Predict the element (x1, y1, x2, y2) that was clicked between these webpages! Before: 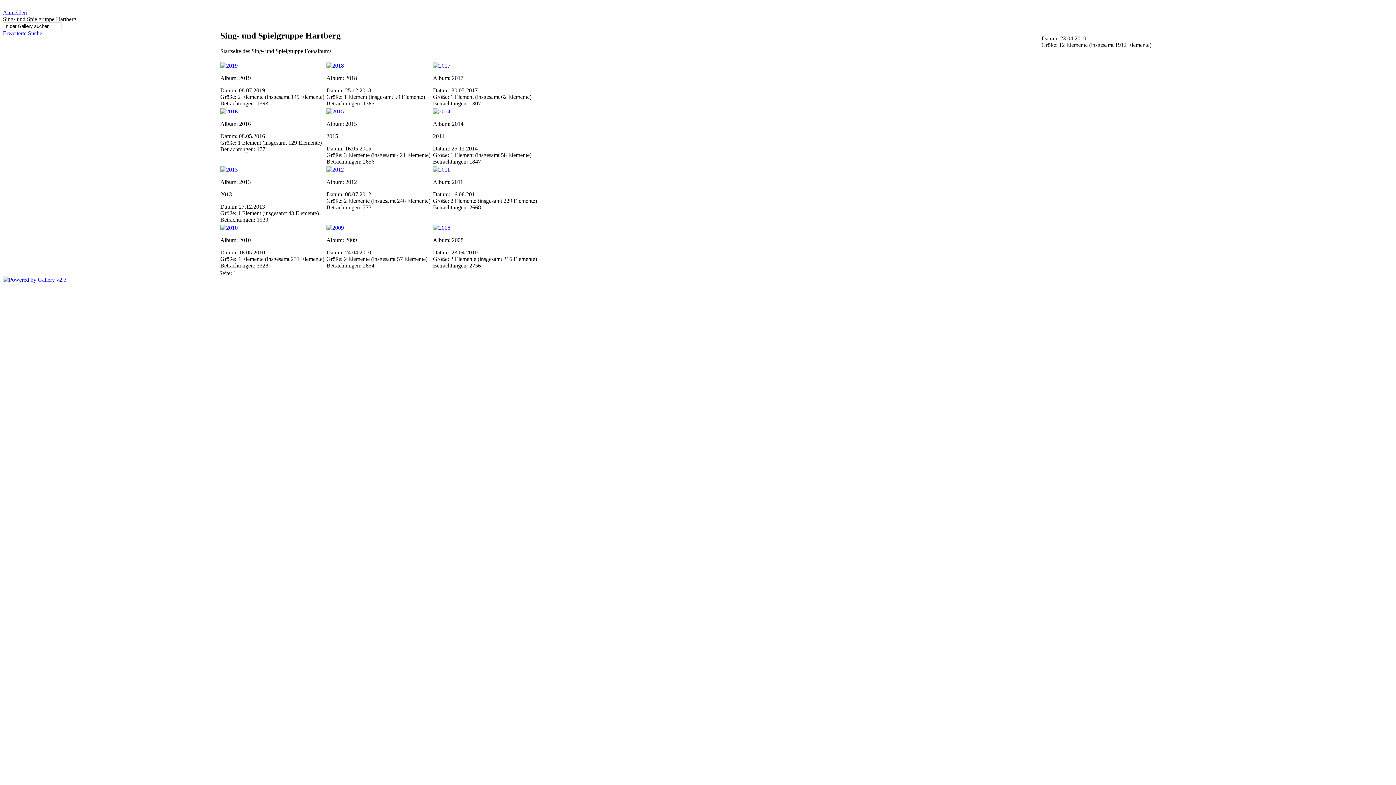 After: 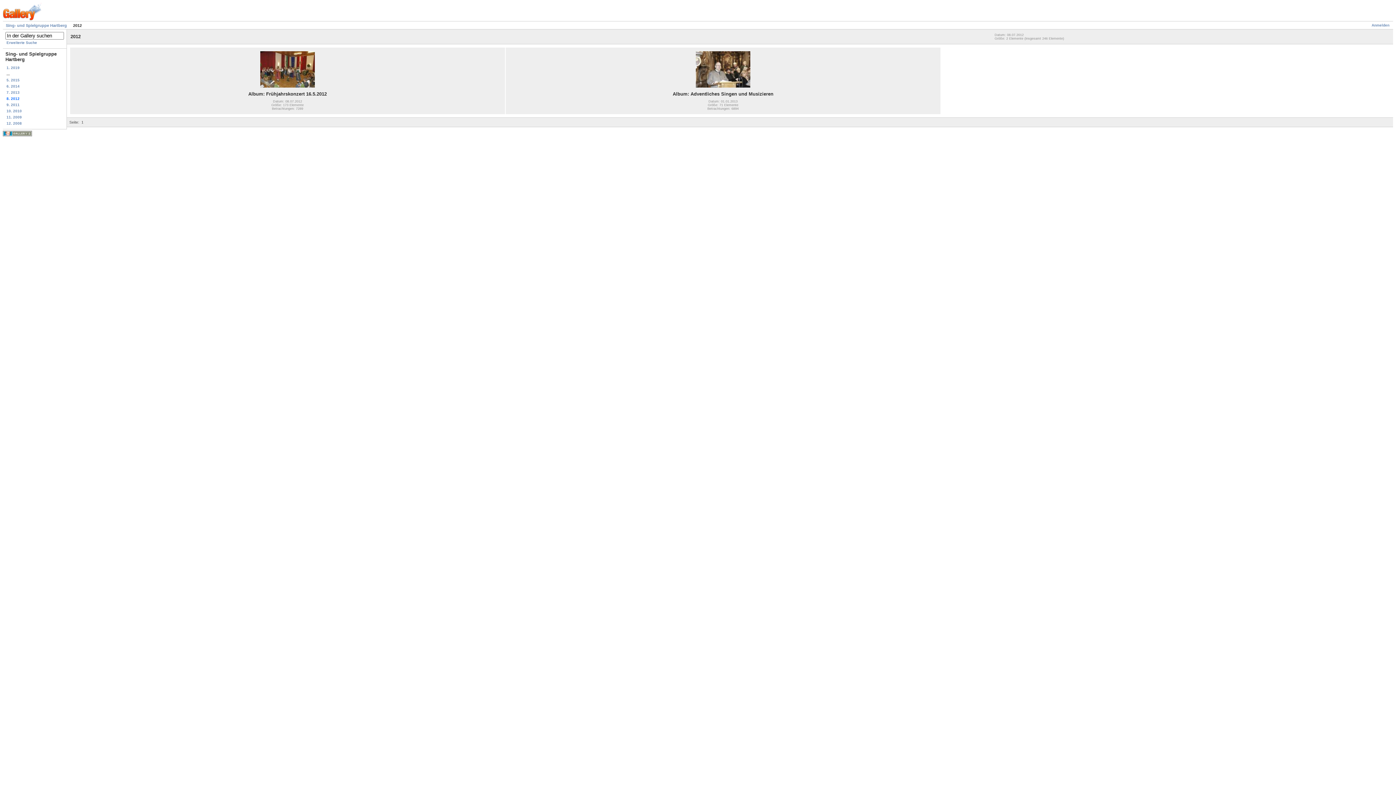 Action: bbox: (326, 166, 344, 172)